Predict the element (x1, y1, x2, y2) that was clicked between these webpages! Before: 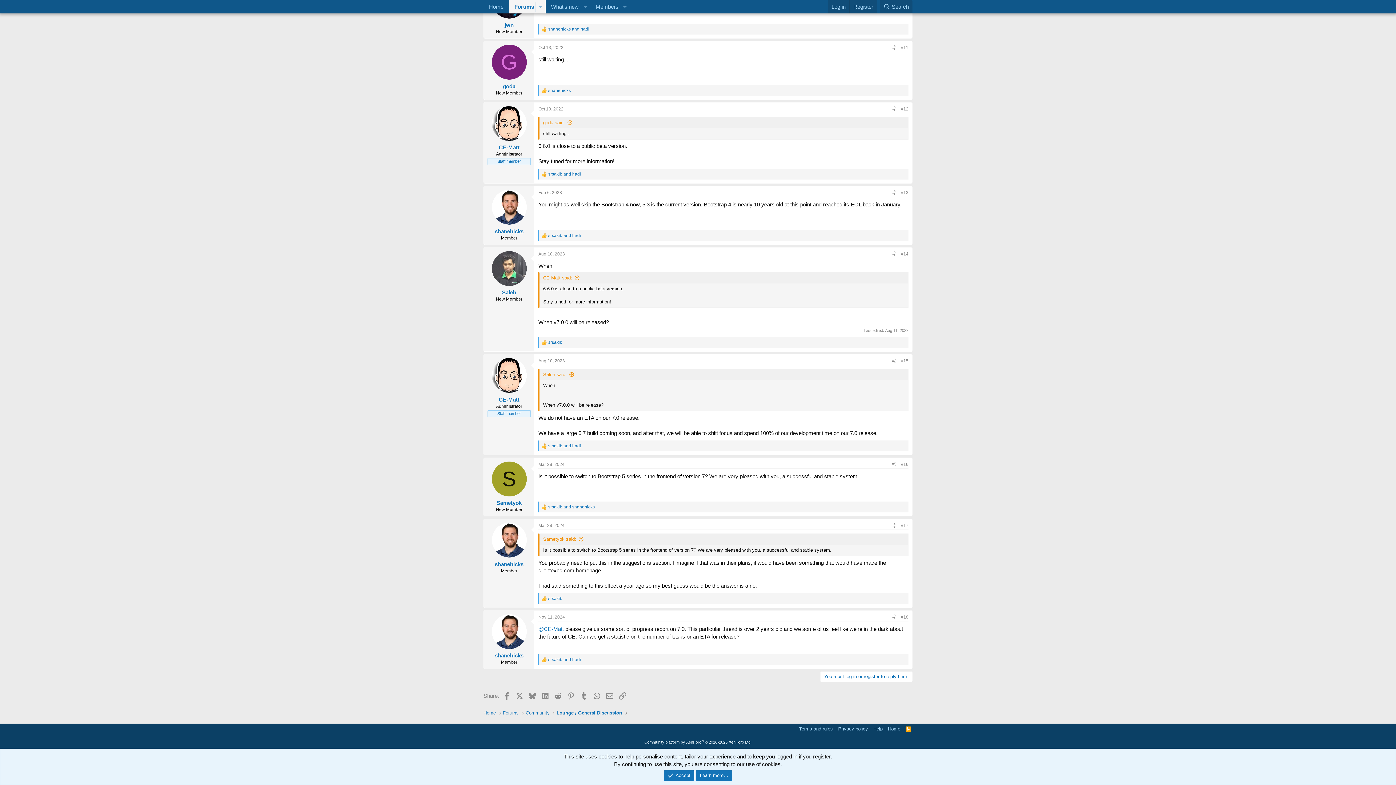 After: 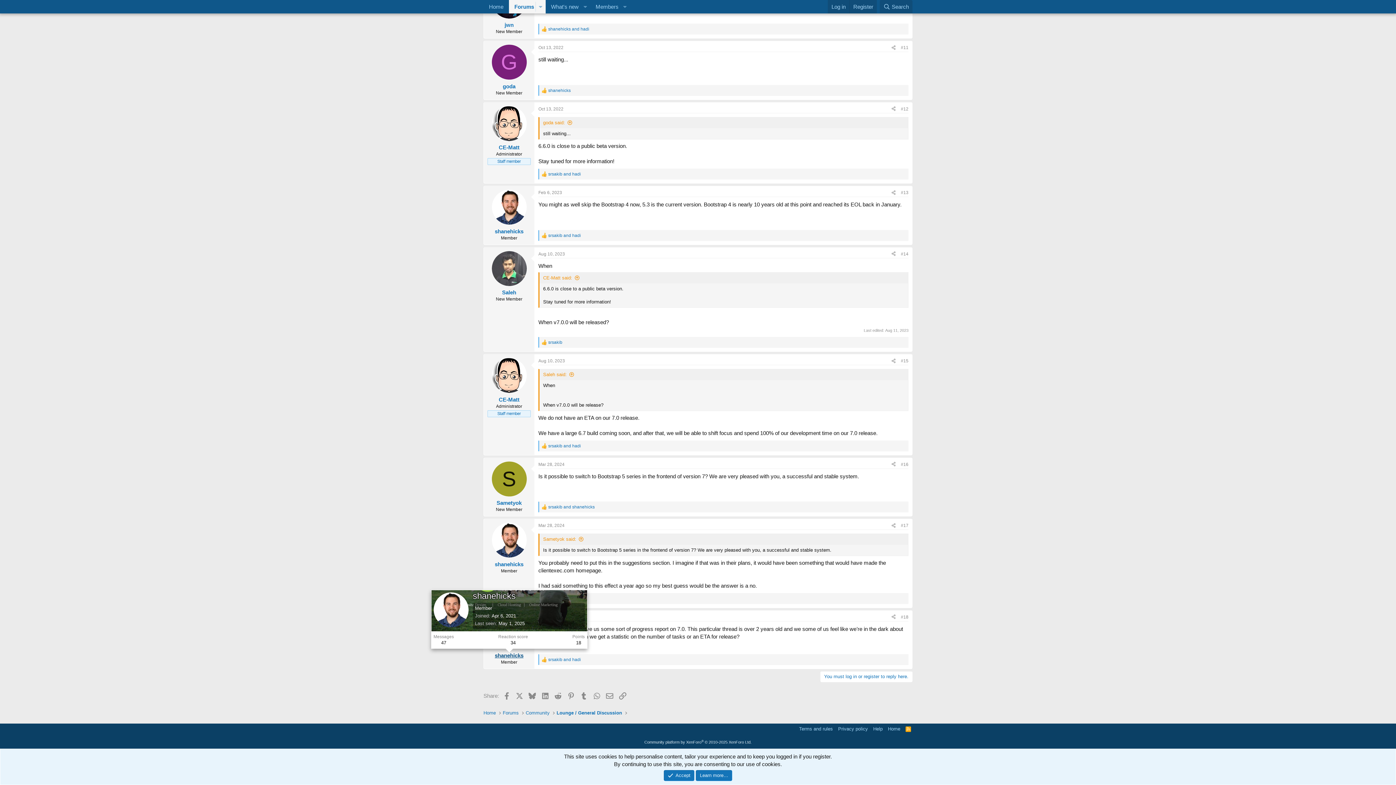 Action: label: shanehicks bbox: (494, 652, 523, 659)